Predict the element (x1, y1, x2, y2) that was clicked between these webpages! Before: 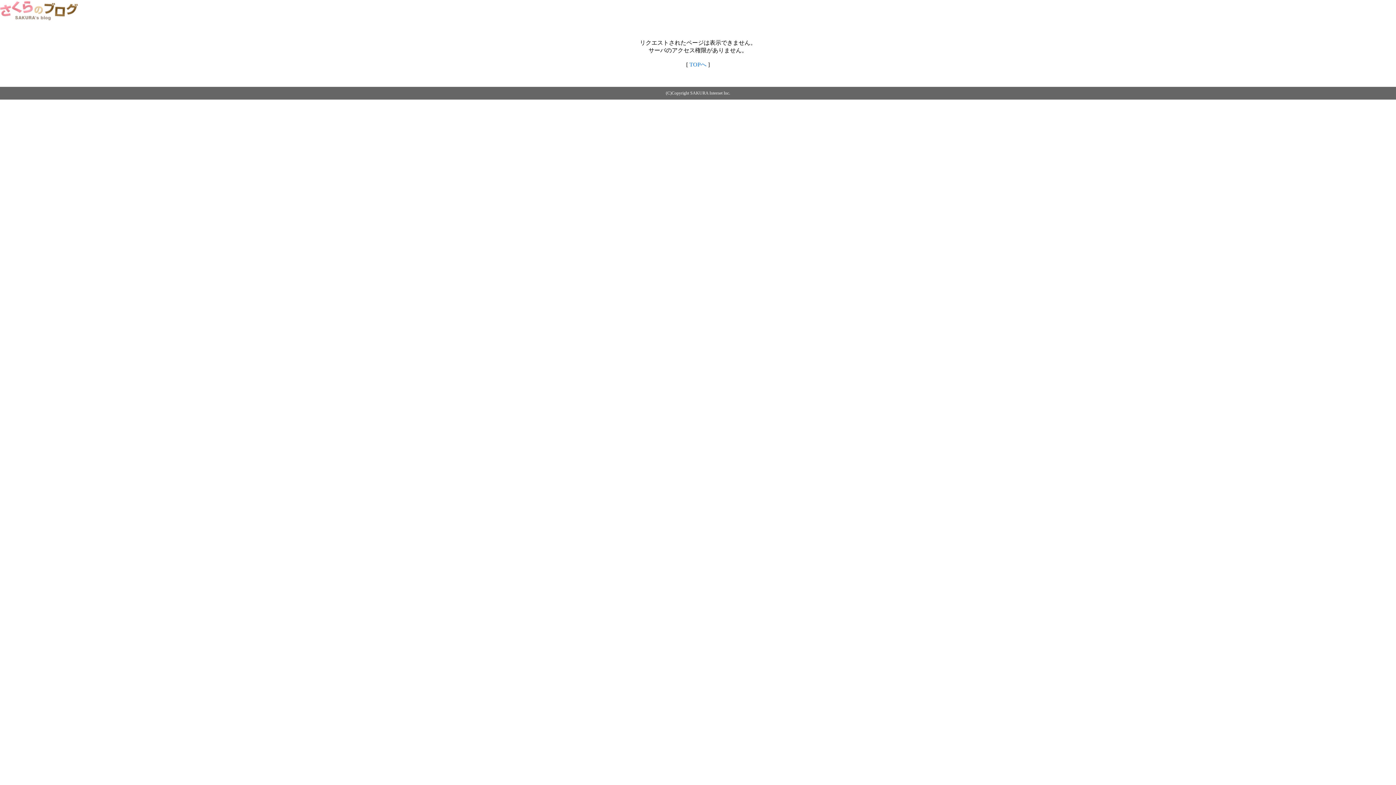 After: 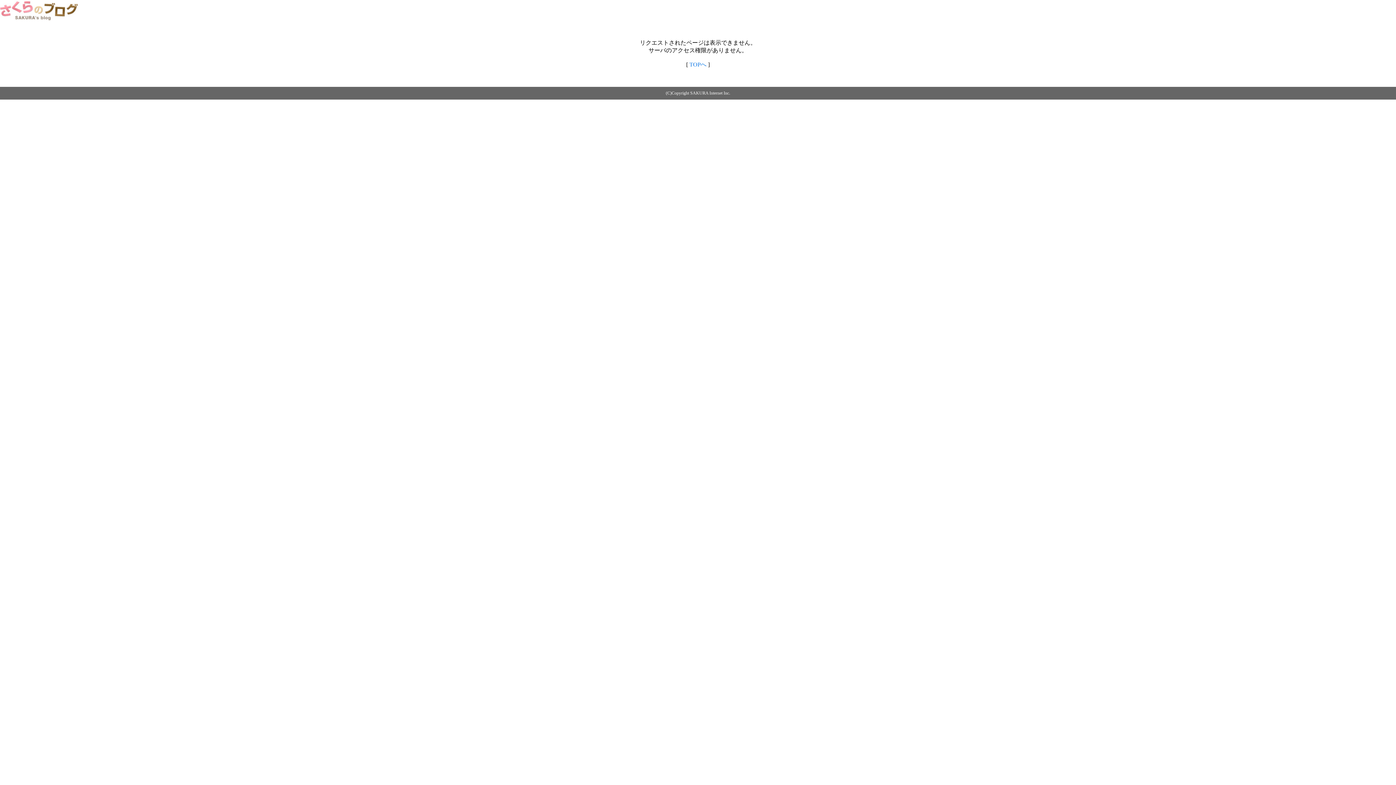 Action: bbox: (689, 61, 706, 67) label: TOPへ